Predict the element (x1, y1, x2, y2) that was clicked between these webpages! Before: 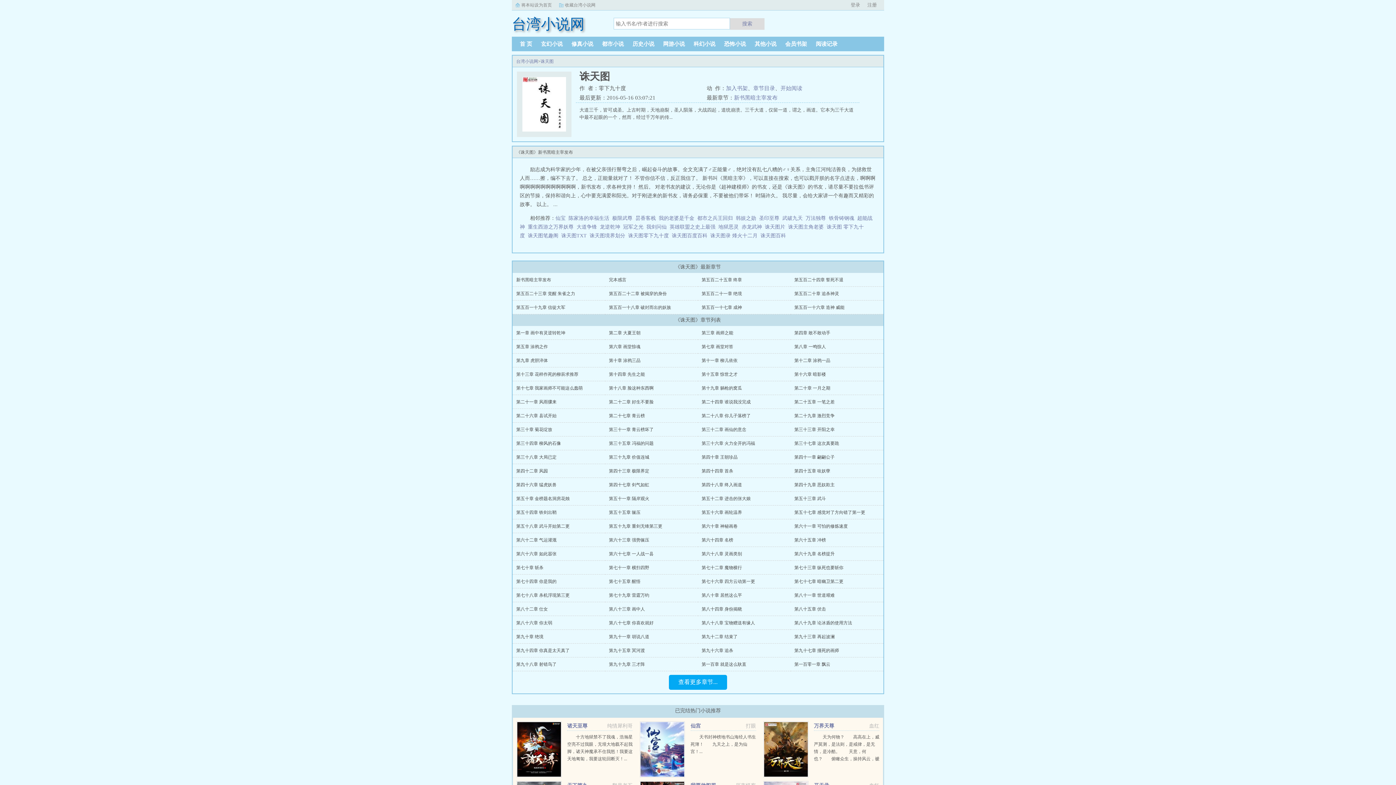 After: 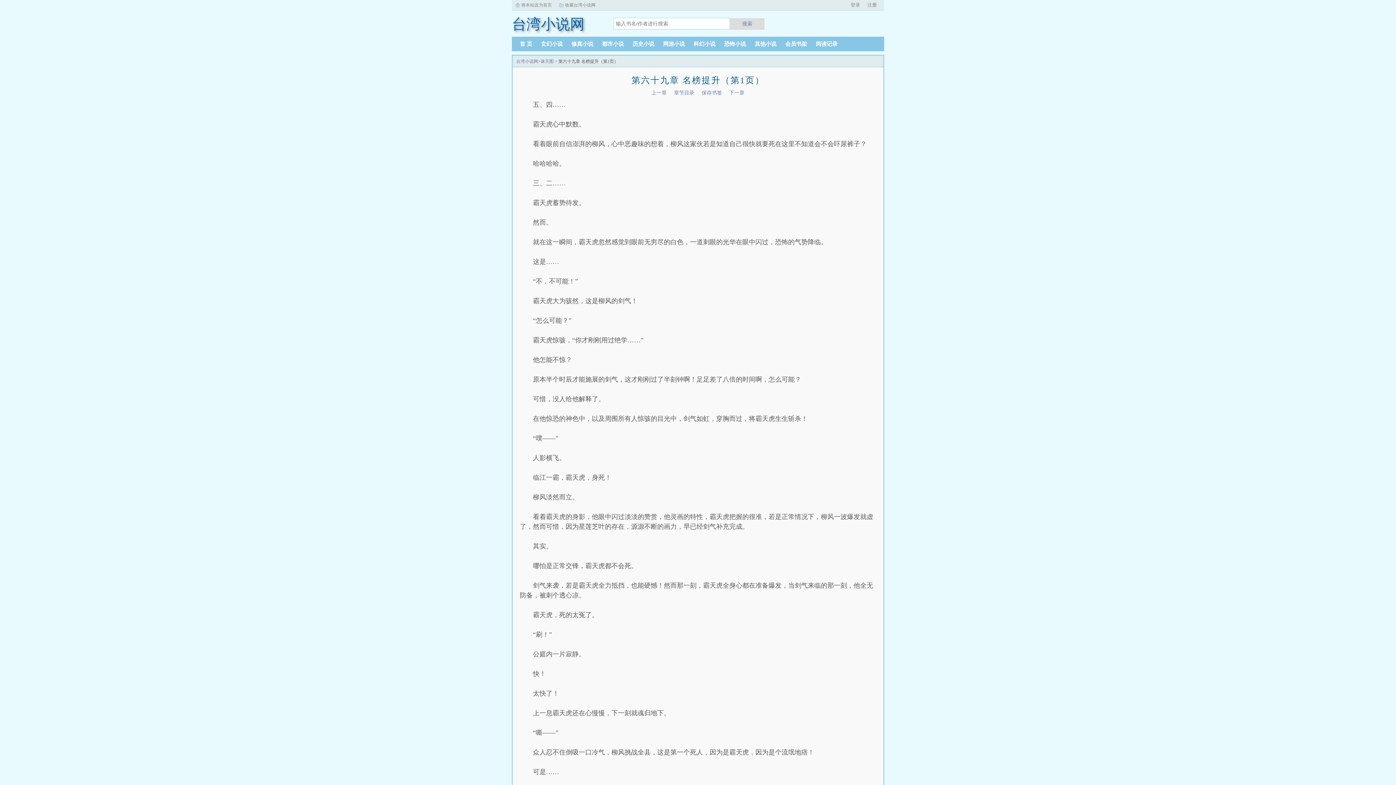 Action: label: 第六十九章 名榜提升 bbox: (794, 551, 834, 556)